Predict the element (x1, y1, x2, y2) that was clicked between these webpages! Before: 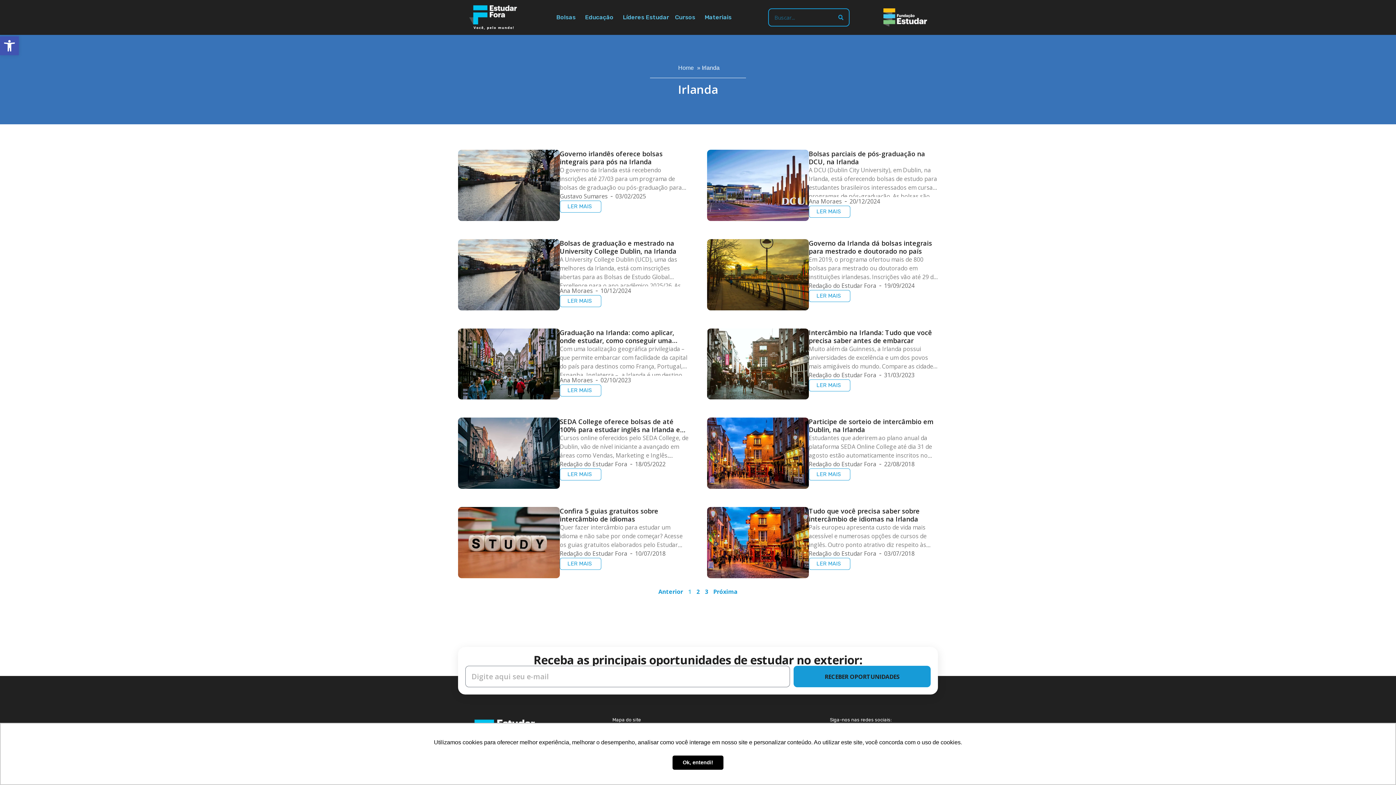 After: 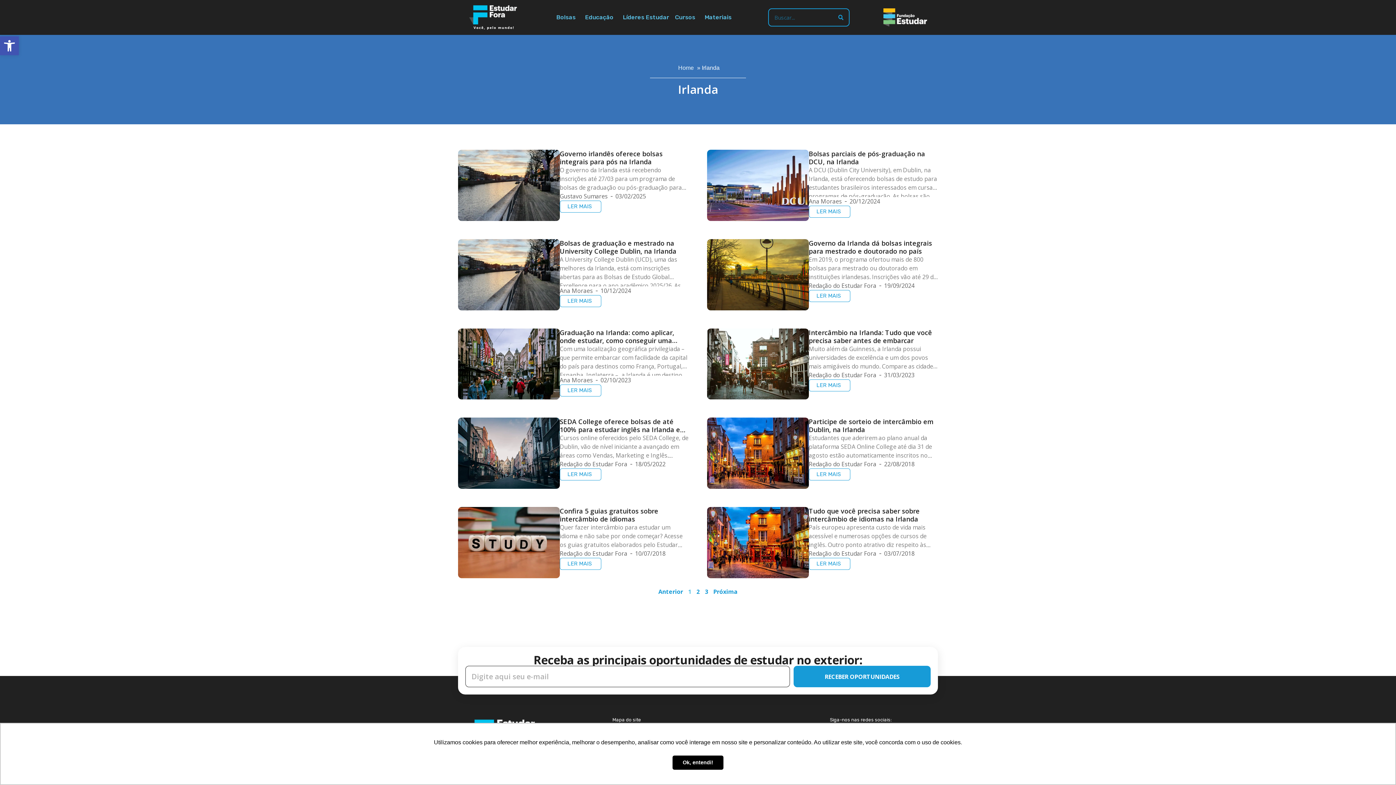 Action: label: RECEBER OPORTUNIDADES bbox: (793, 666, 930, 687)